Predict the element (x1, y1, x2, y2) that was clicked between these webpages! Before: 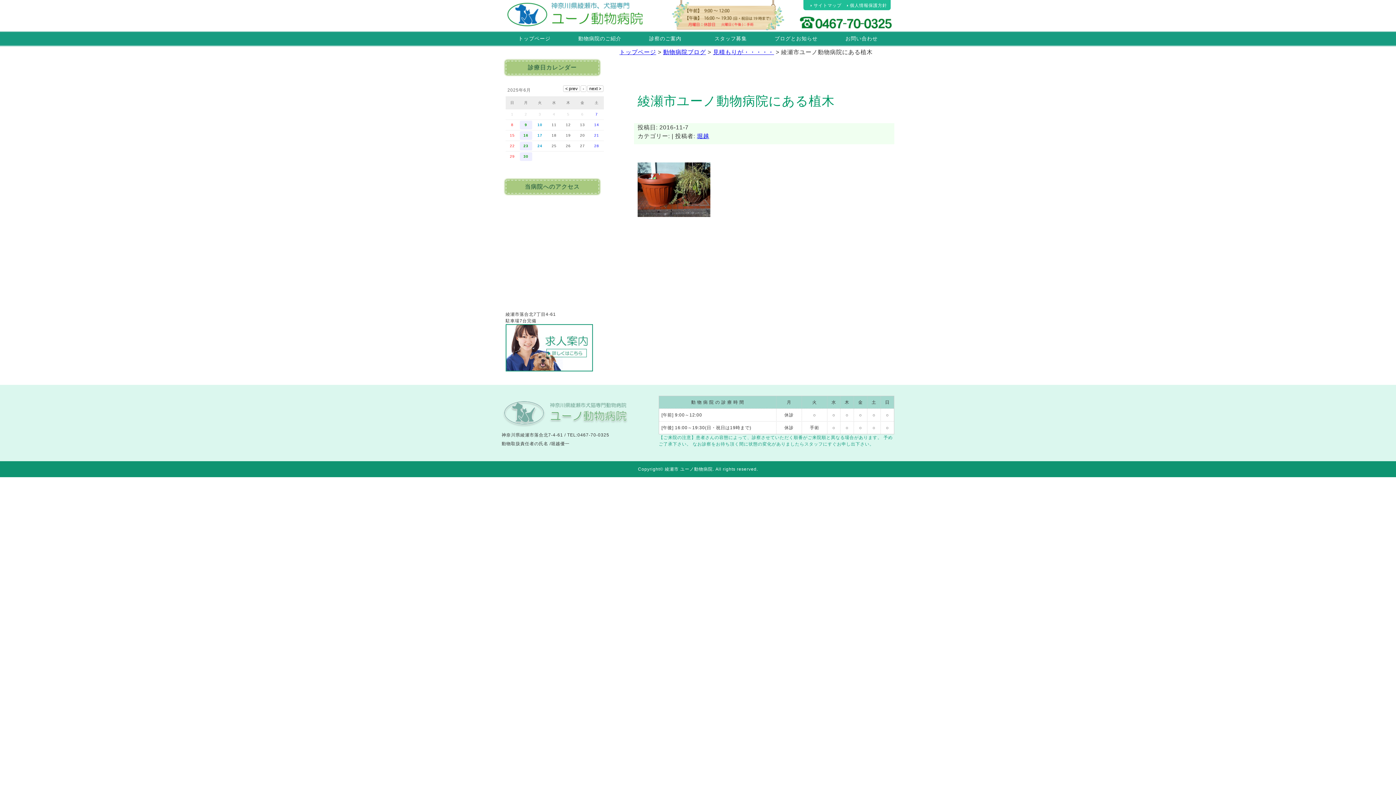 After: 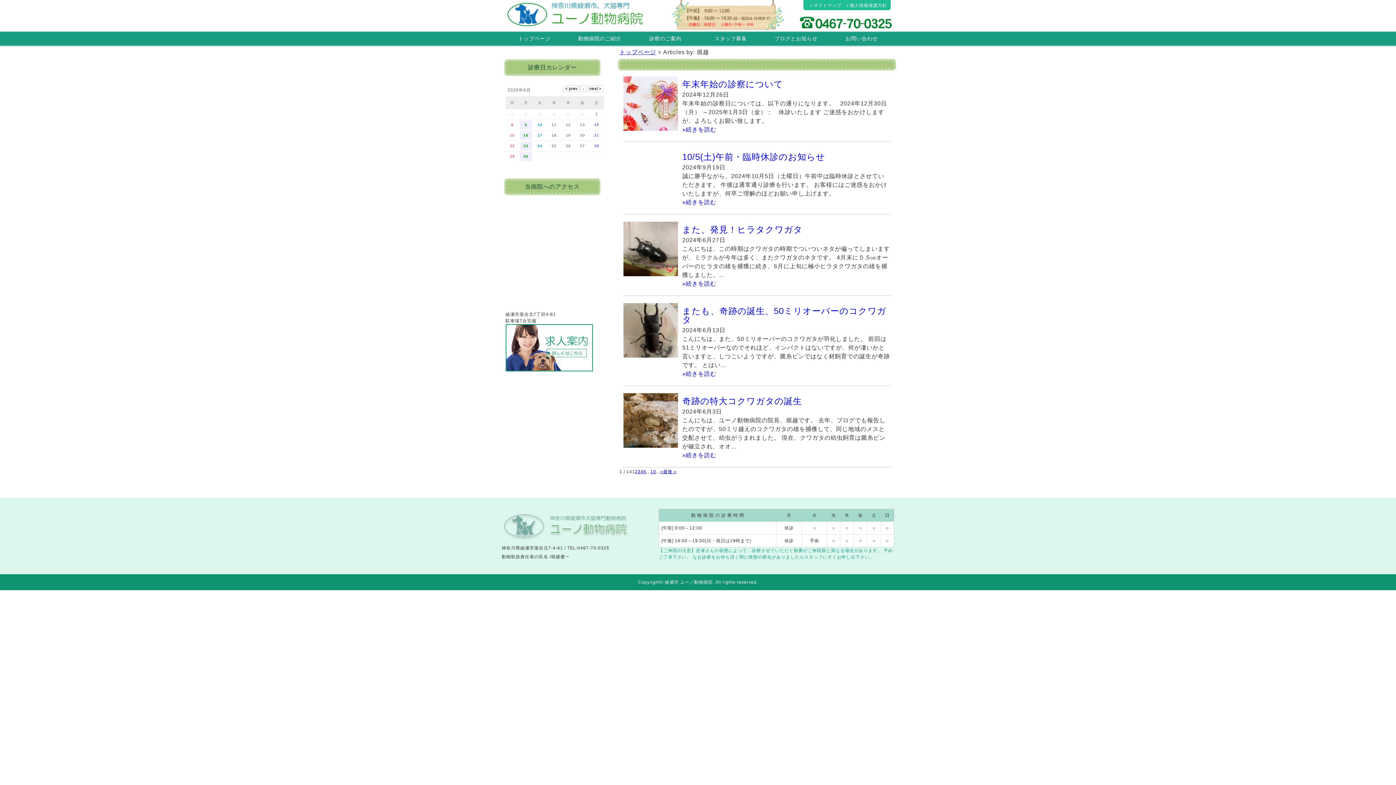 Action: label: 堀越 bbox: (697, 133, 709, 139)